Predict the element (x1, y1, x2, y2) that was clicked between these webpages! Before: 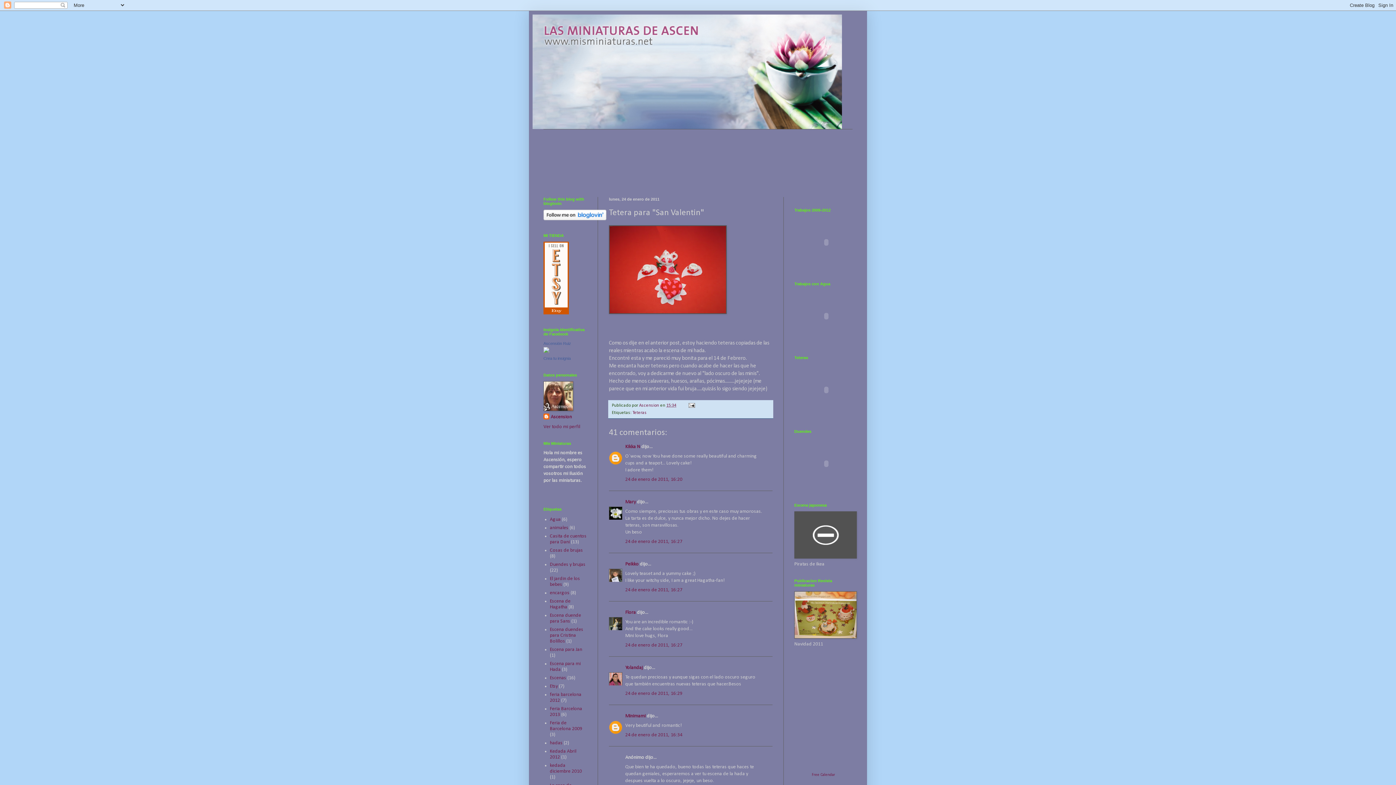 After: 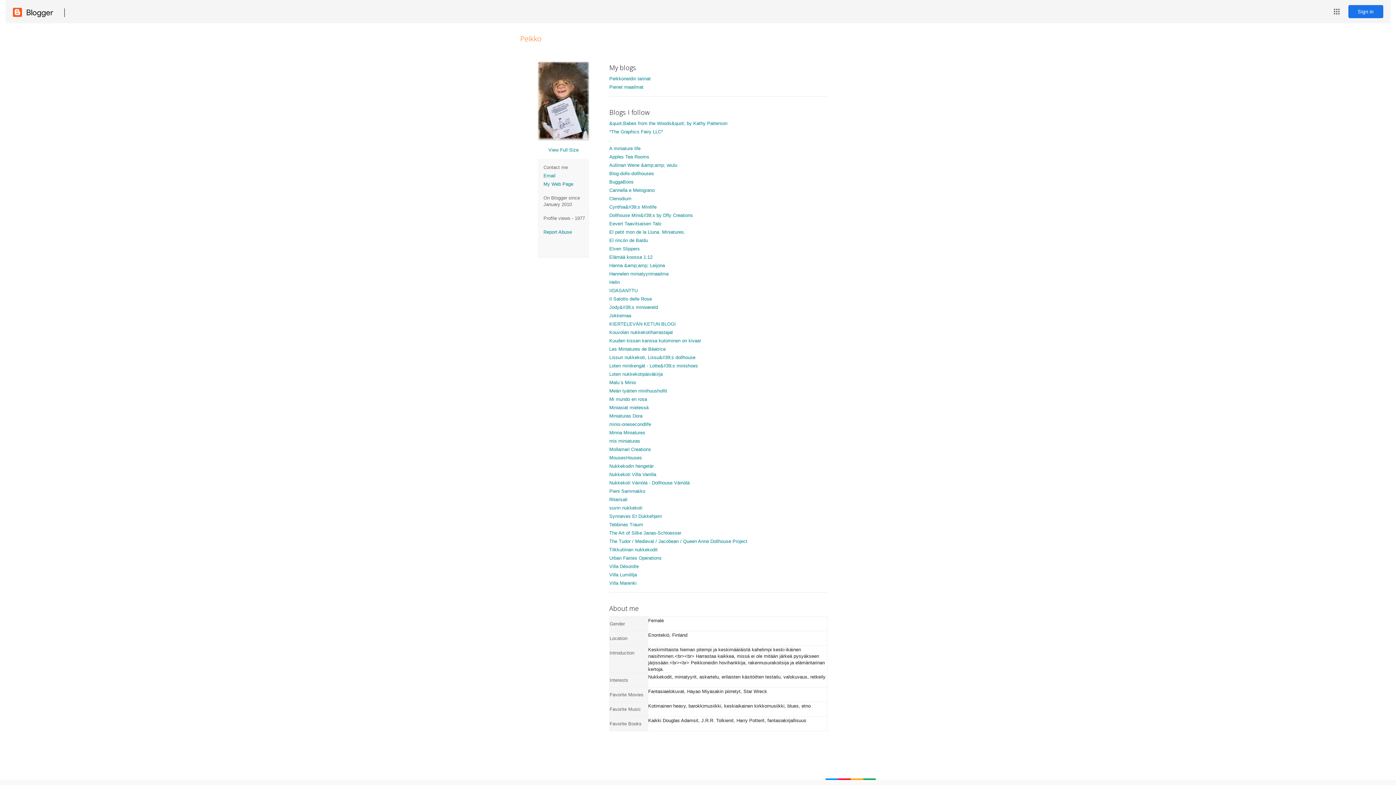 Action: bbox: (625, 561, 638, 567) label: Peikko